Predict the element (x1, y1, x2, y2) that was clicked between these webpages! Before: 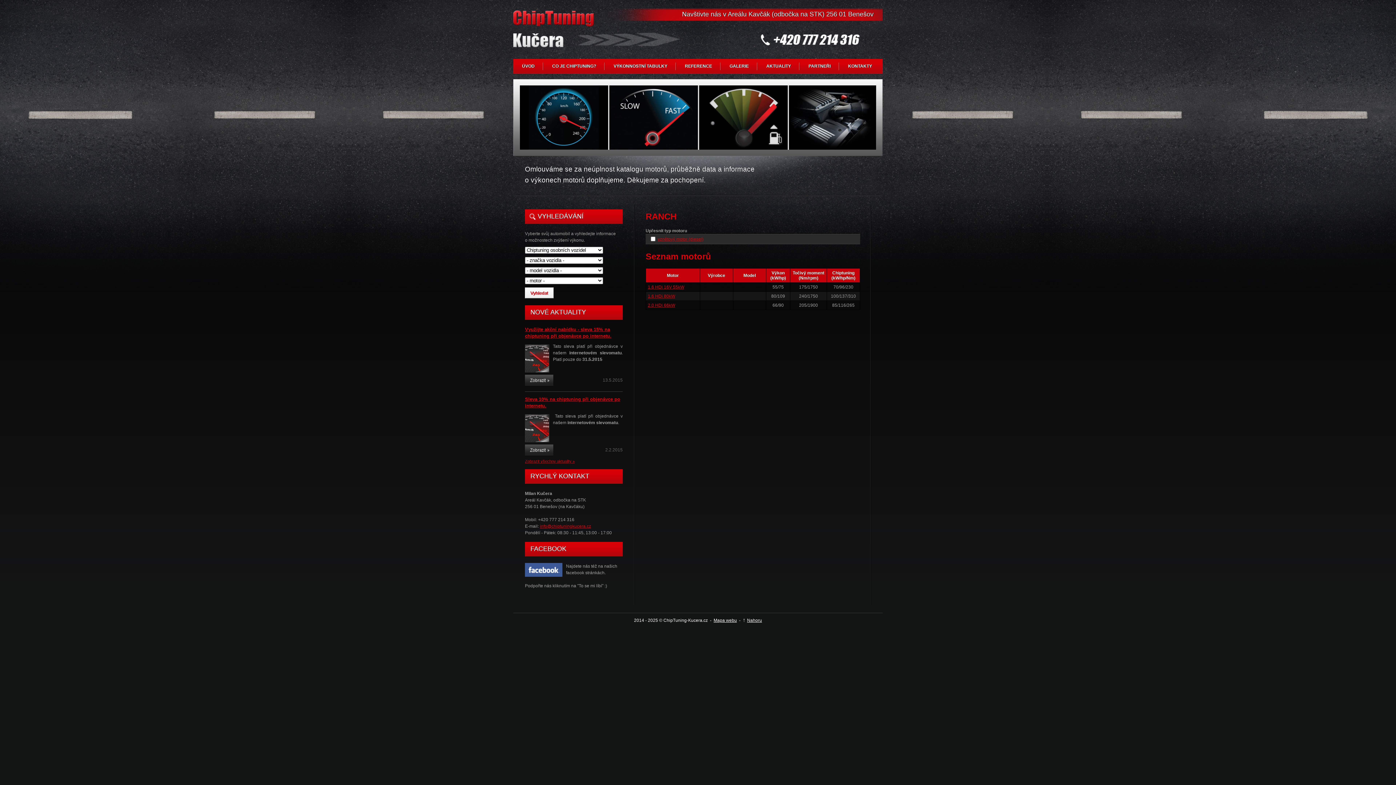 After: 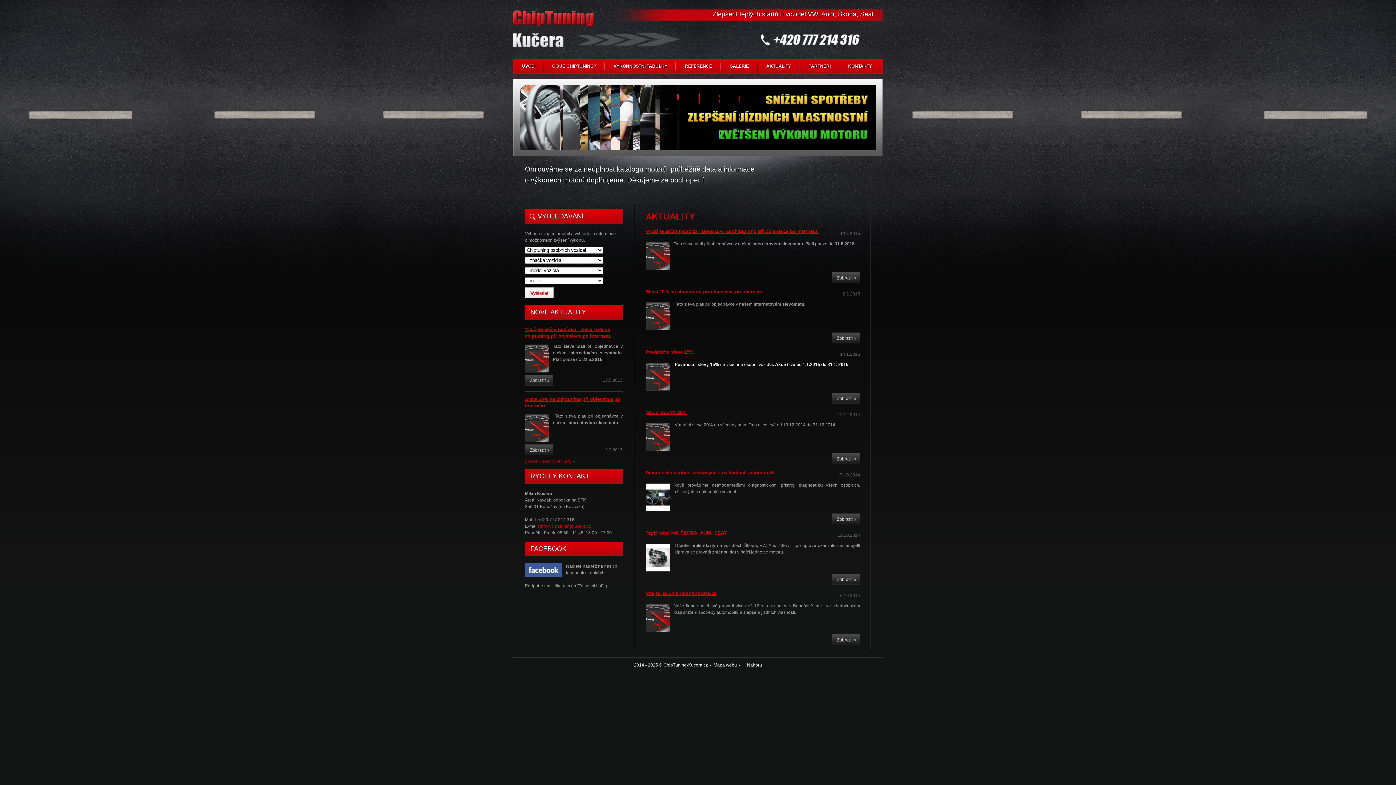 Action: label: AKTUALITY bbox: (757, 58, 800, 68)